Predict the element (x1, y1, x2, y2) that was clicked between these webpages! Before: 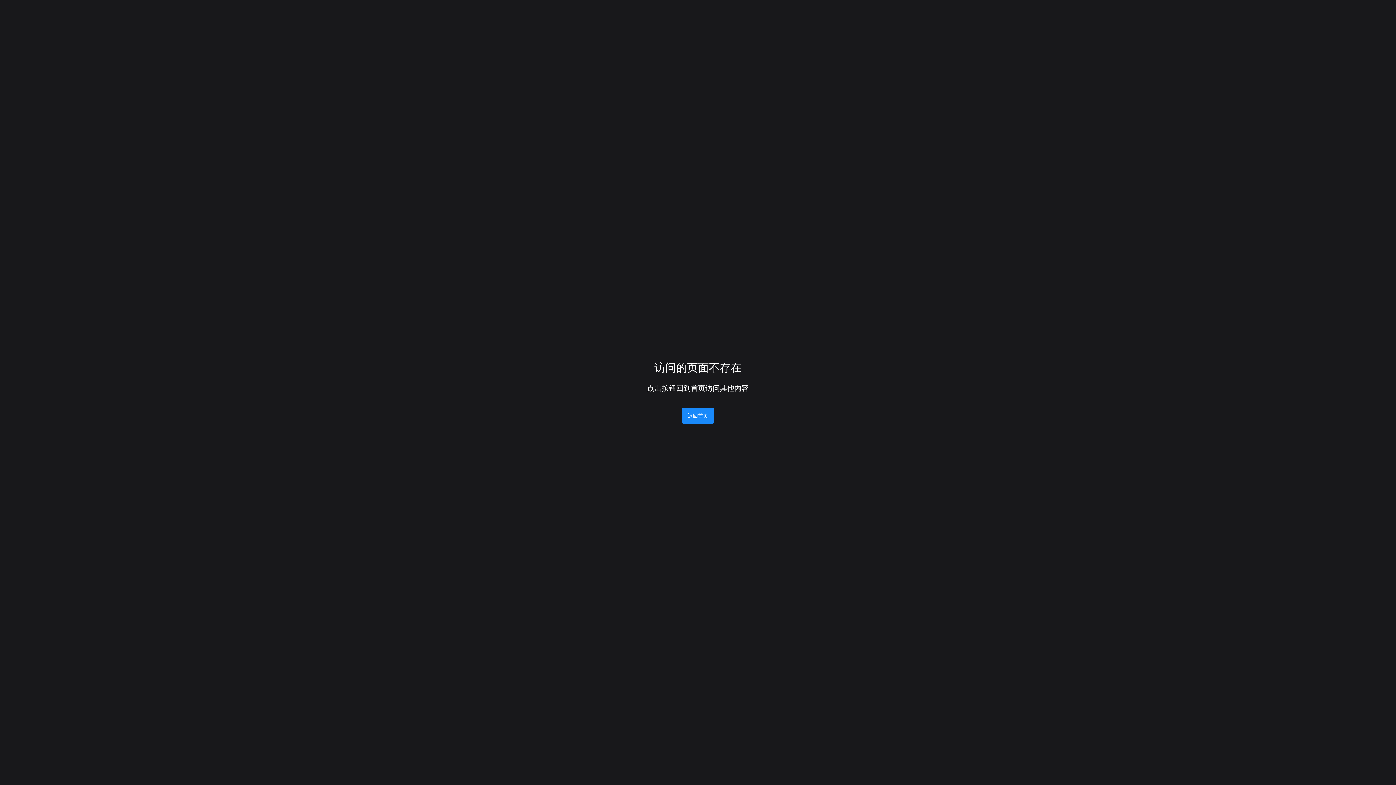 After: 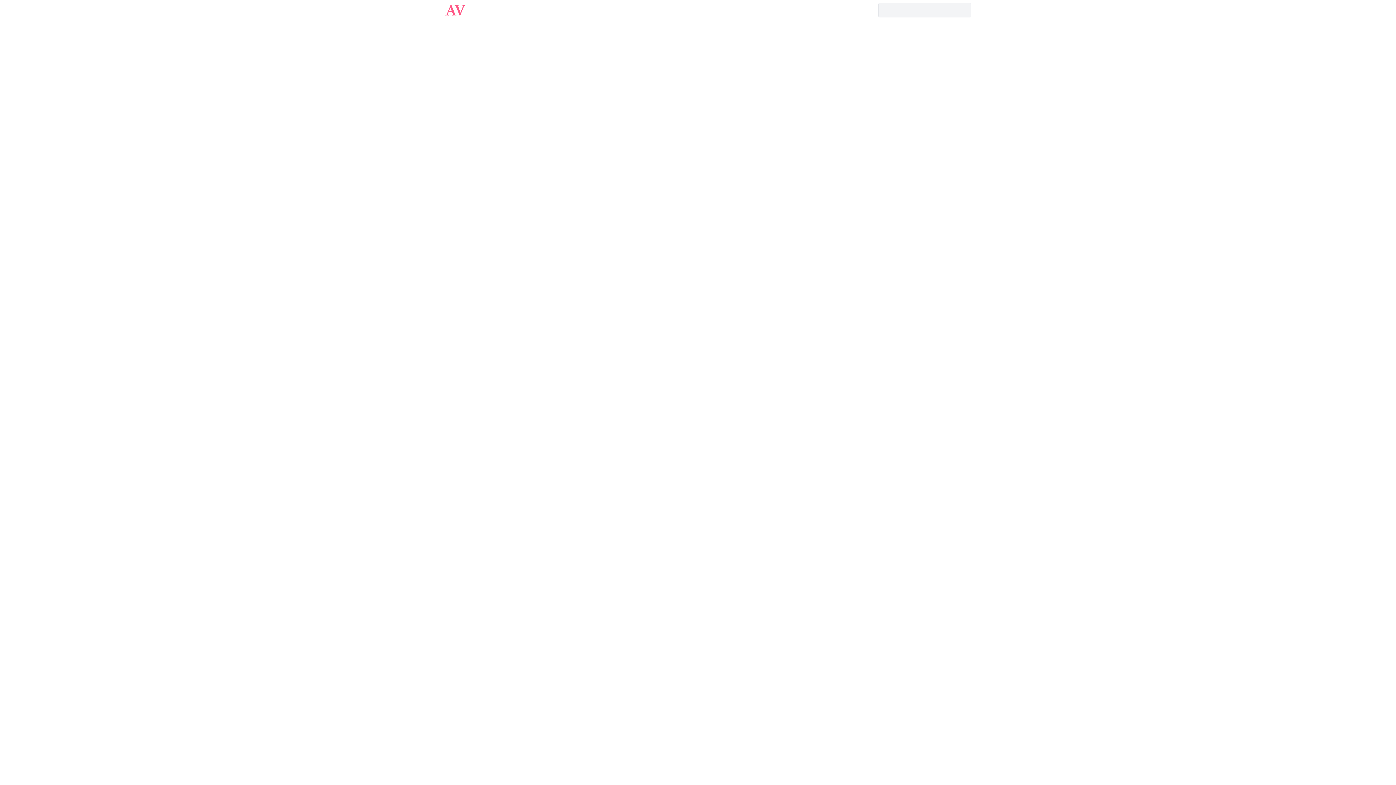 Action: label: 返回首页 bbox: (682, 408, 714, 424)